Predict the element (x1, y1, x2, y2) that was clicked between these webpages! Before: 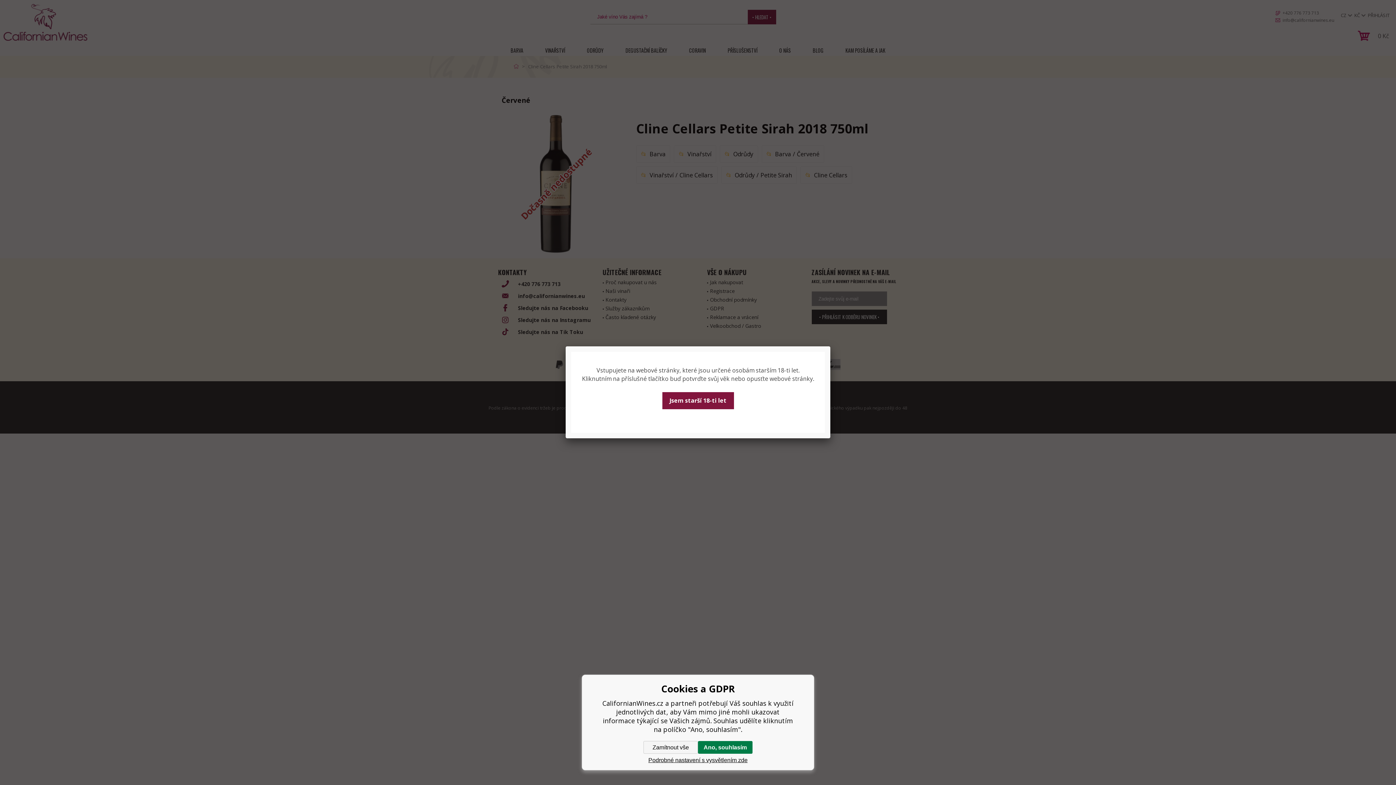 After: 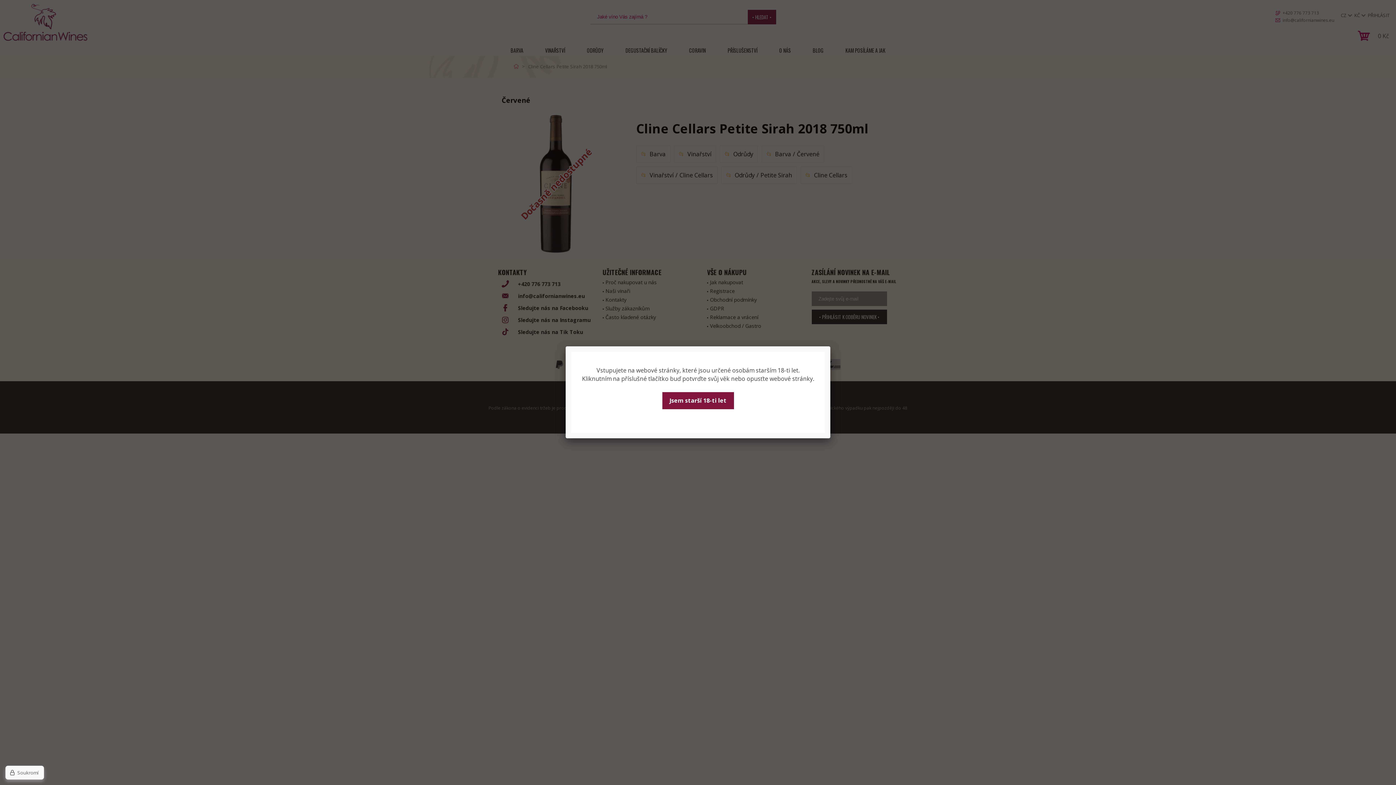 Action: label: Zamítnout vše bbox: (643, 741, 698, 754)